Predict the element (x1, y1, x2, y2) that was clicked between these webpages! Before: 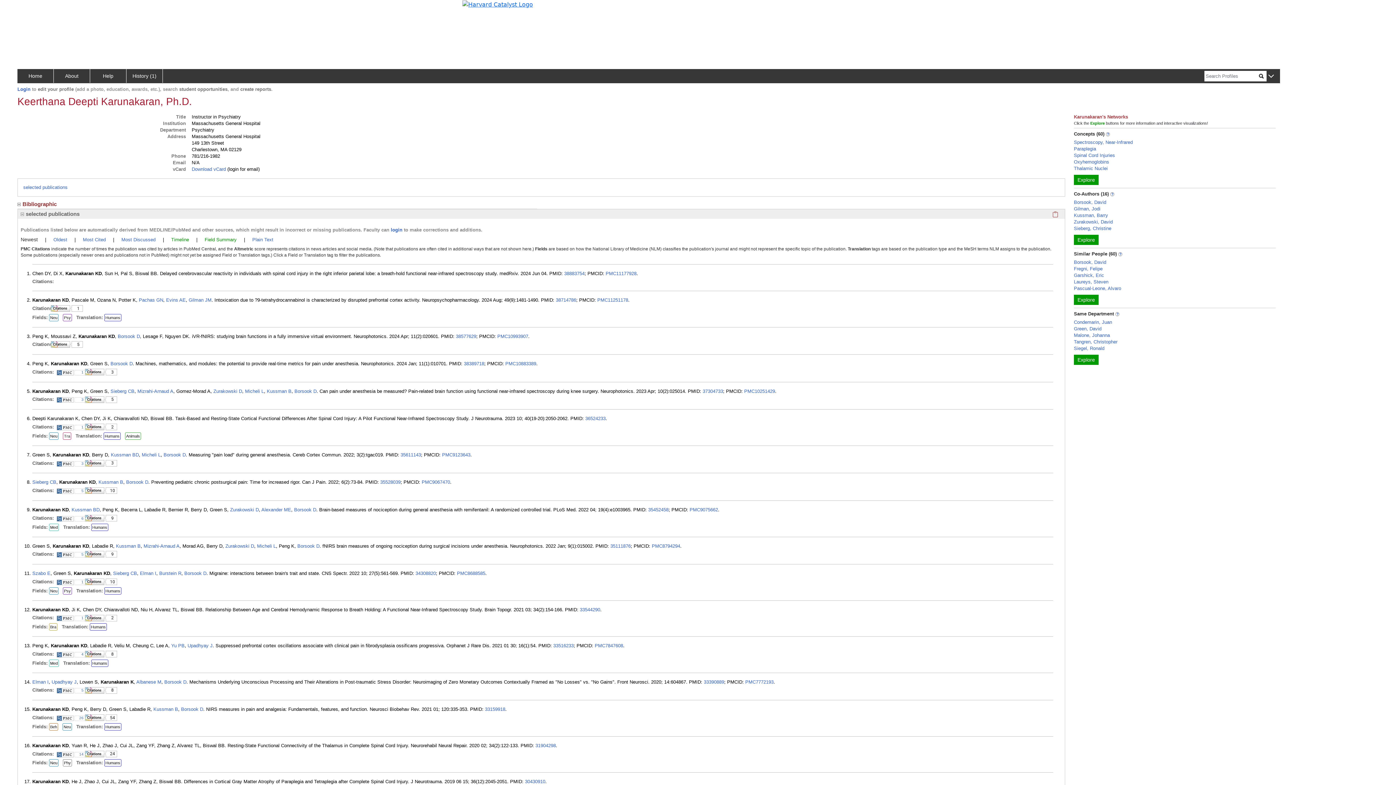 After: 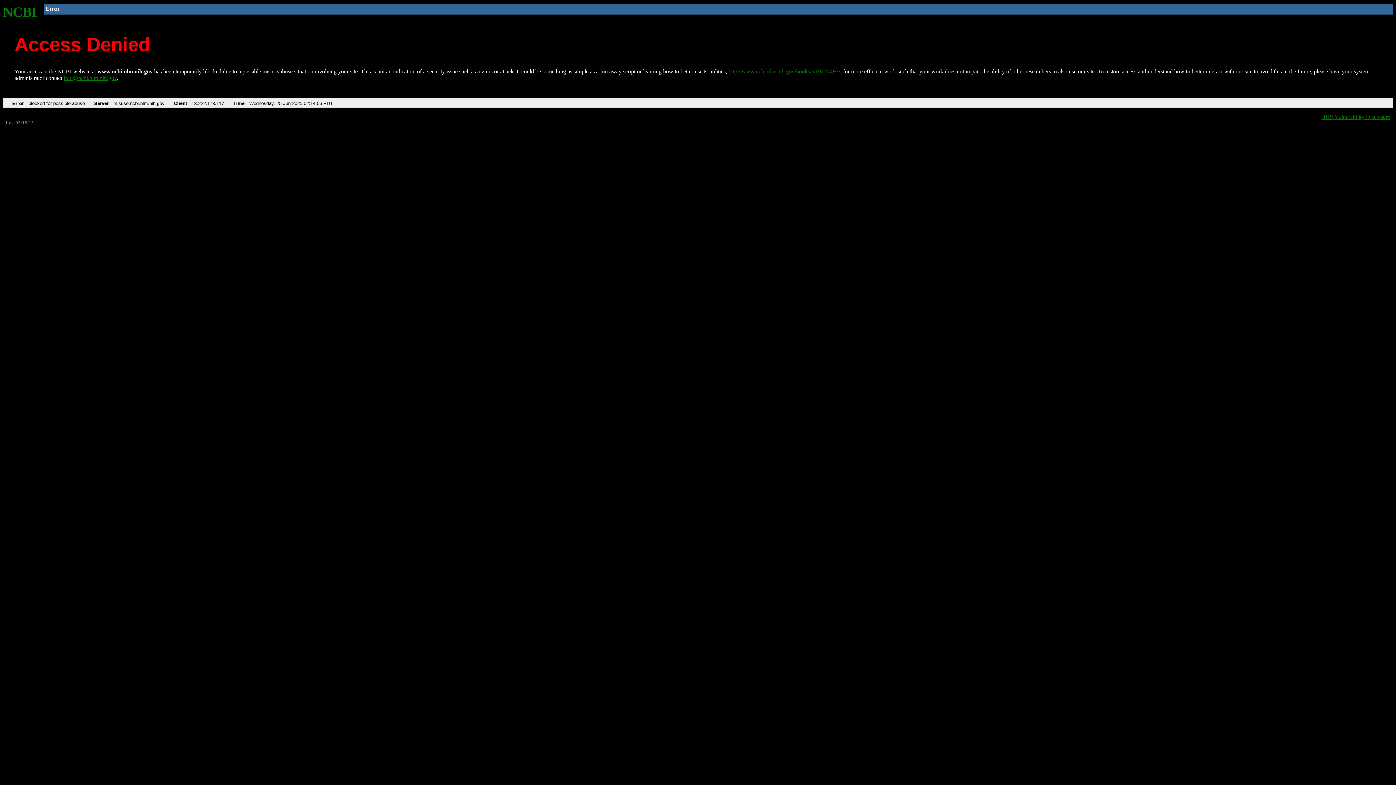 Action: bbox: (56, 421, 86, 426) label: 1